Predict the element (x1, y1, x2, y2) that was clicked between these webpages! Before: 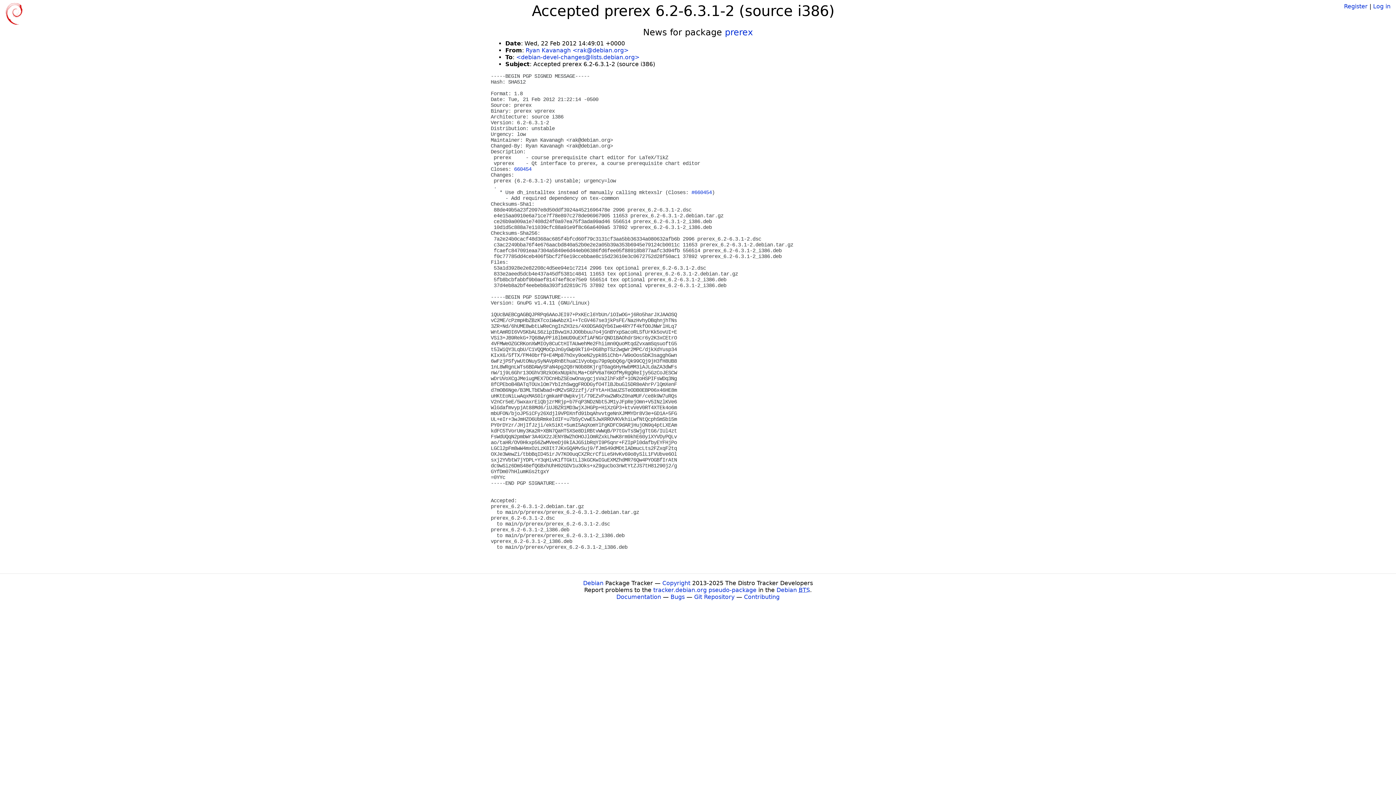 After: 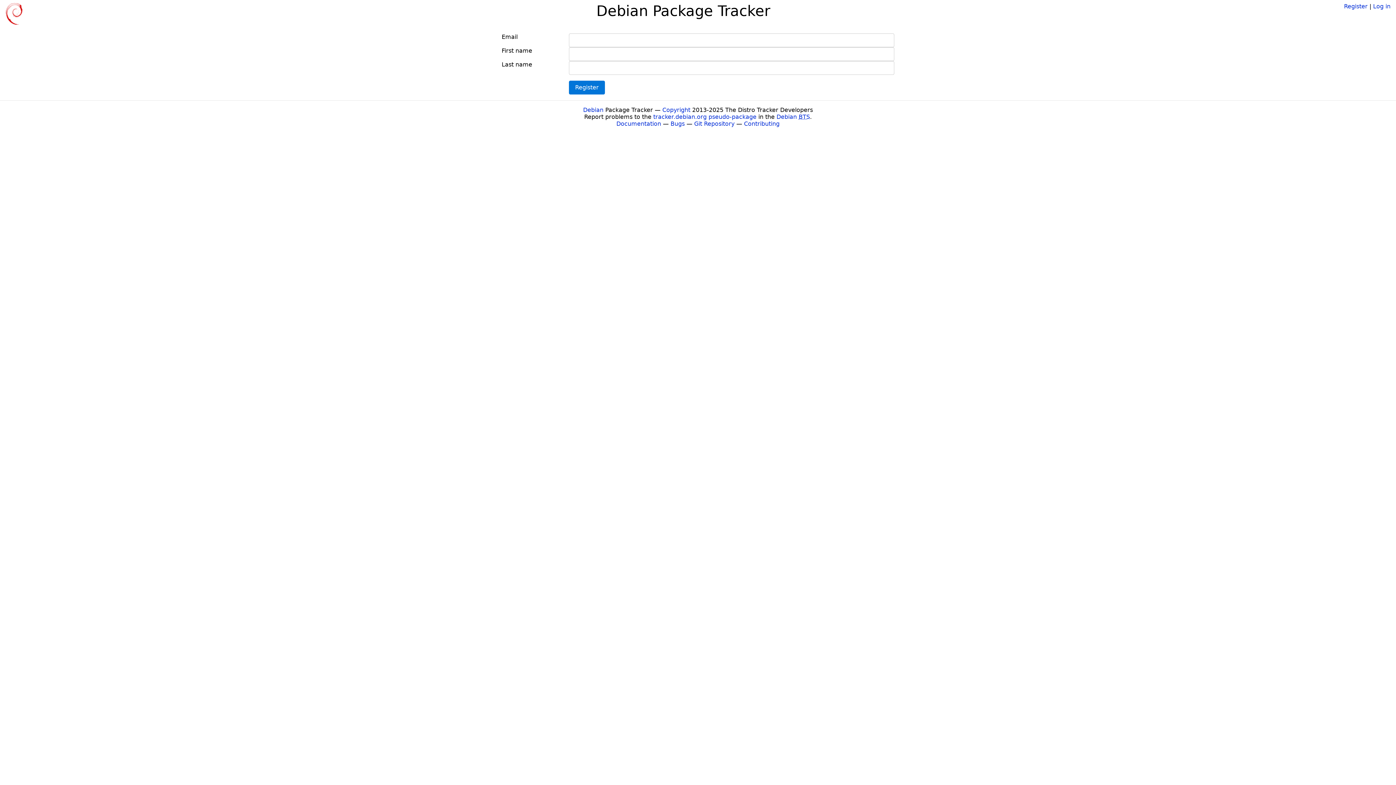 Action: bbox: (1344, 2, 1368, 9) label: Register